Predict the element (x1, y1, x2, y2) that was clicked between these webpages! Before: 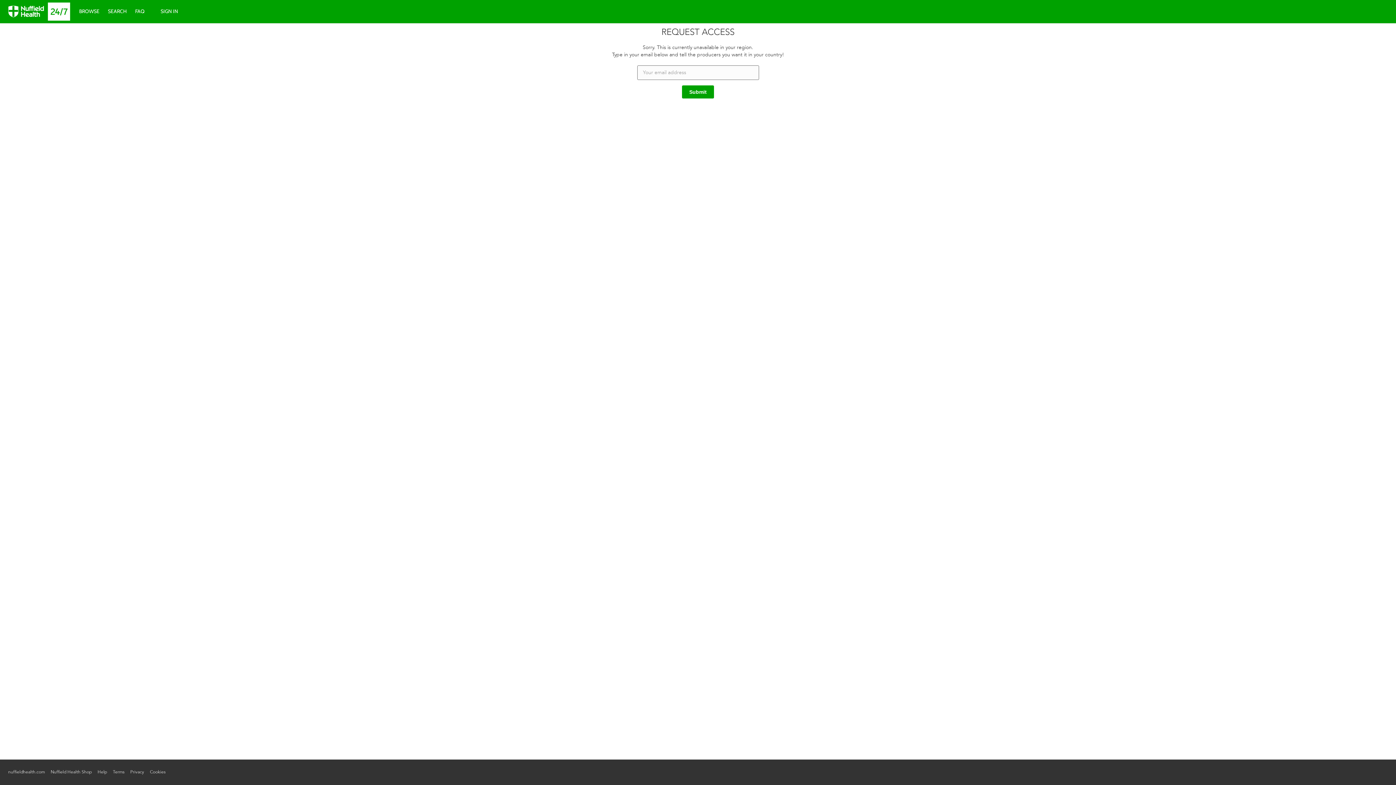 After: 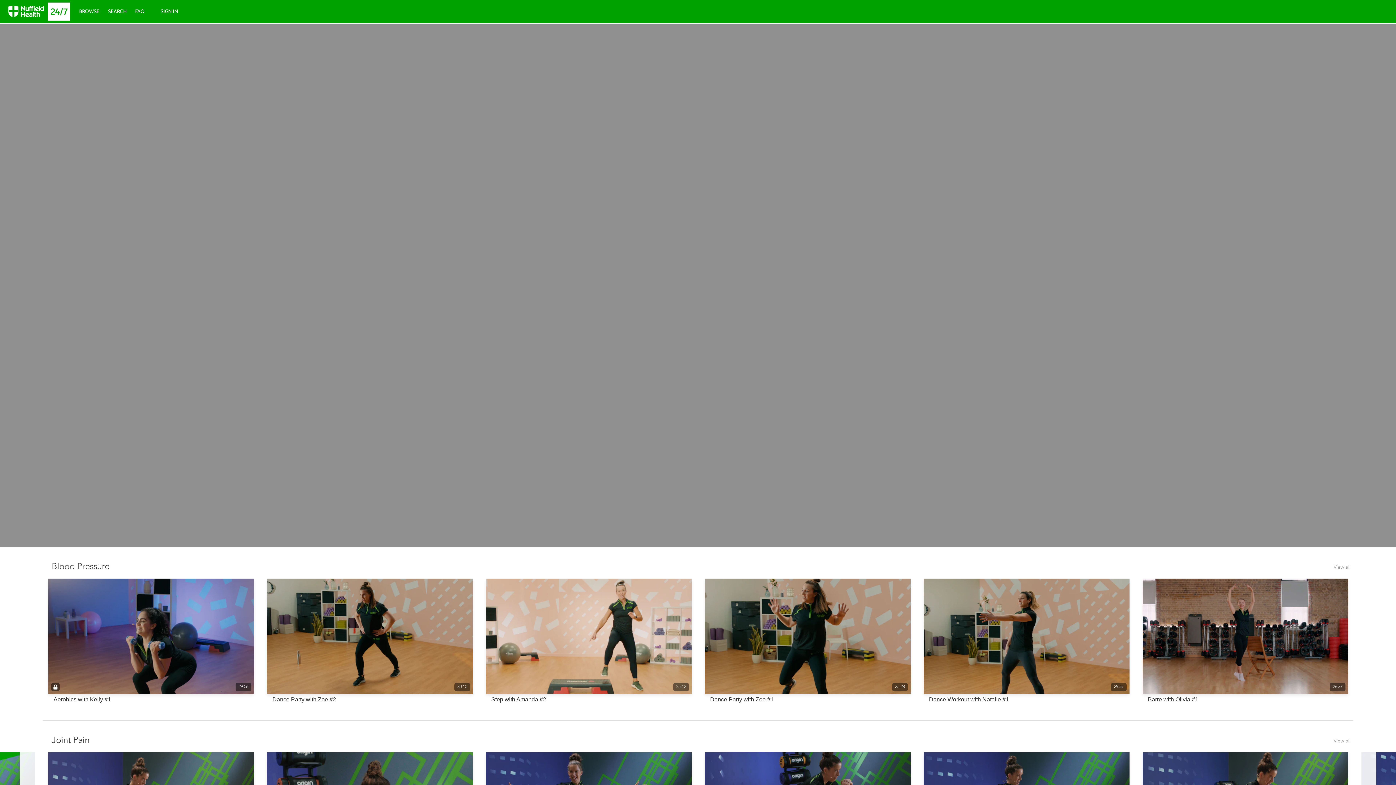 Action: bbox: (8, 2, 70, 20)